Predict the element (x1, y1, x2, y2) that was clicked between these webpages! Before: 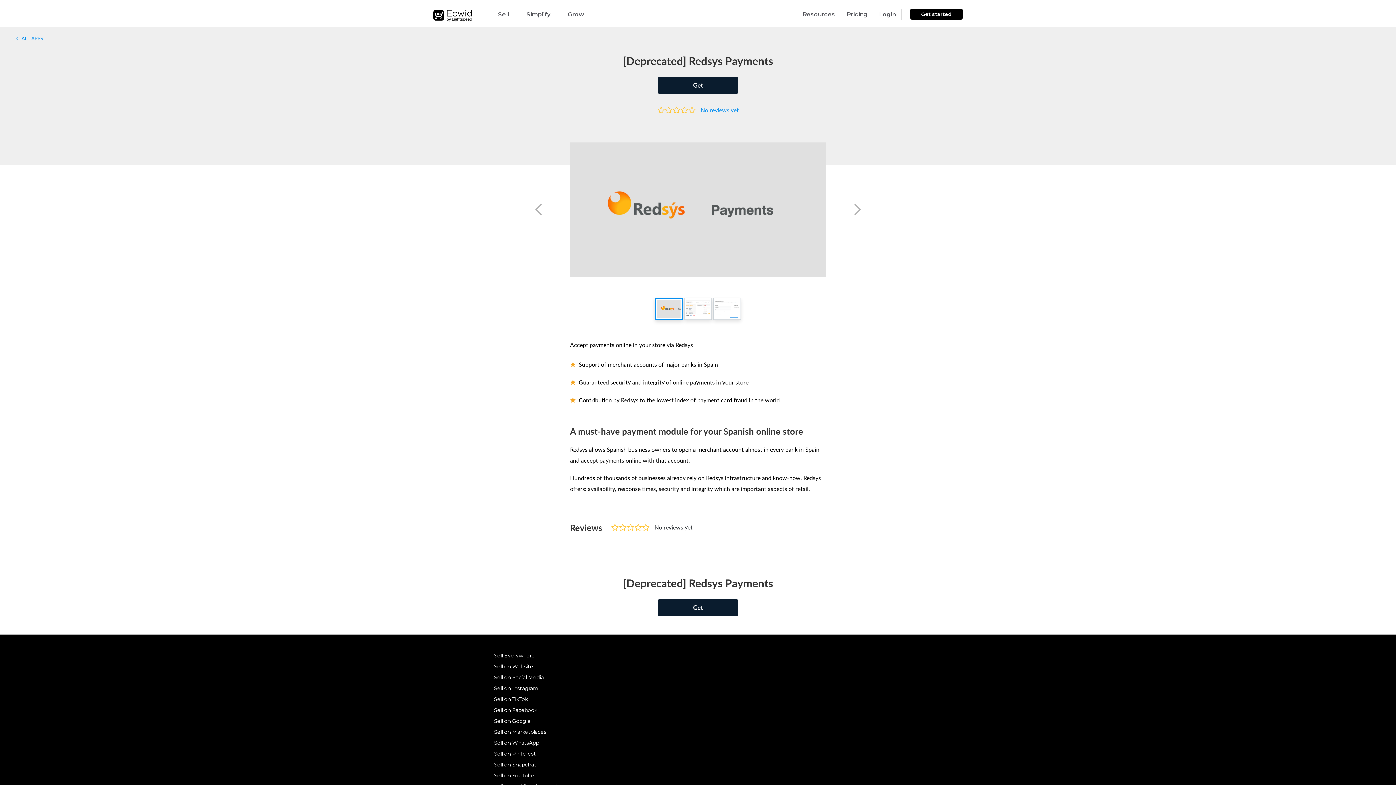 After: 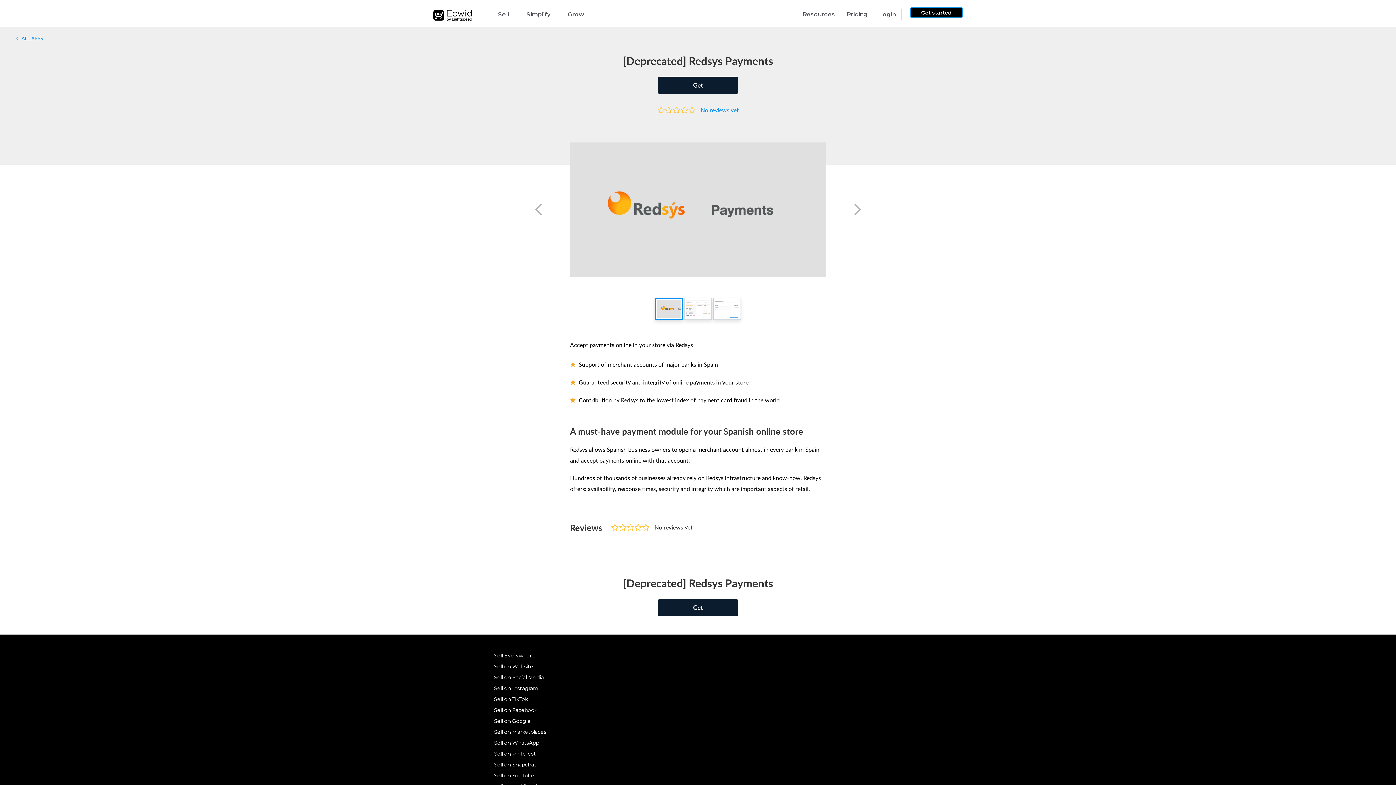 Action: bbox: (910, 8, 962, 19) label: Get started